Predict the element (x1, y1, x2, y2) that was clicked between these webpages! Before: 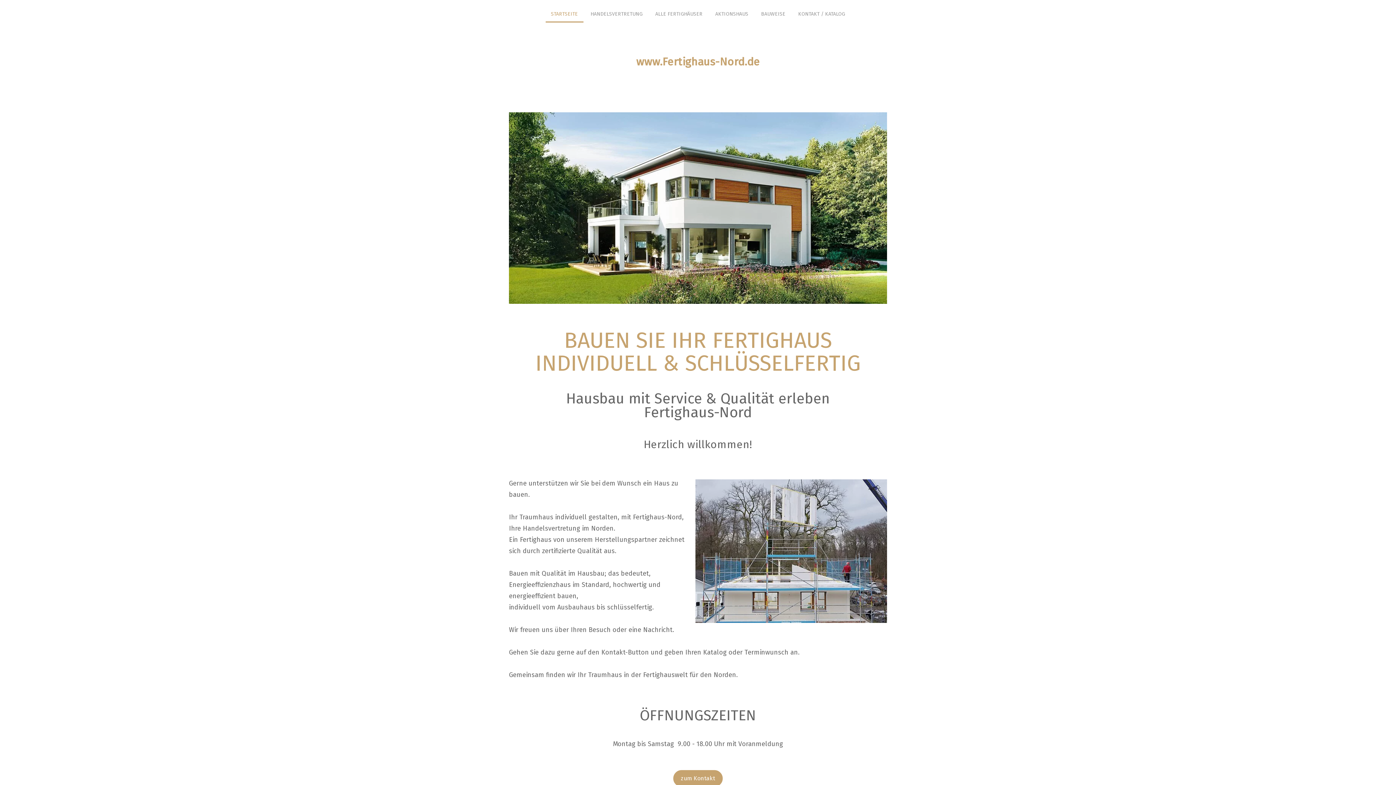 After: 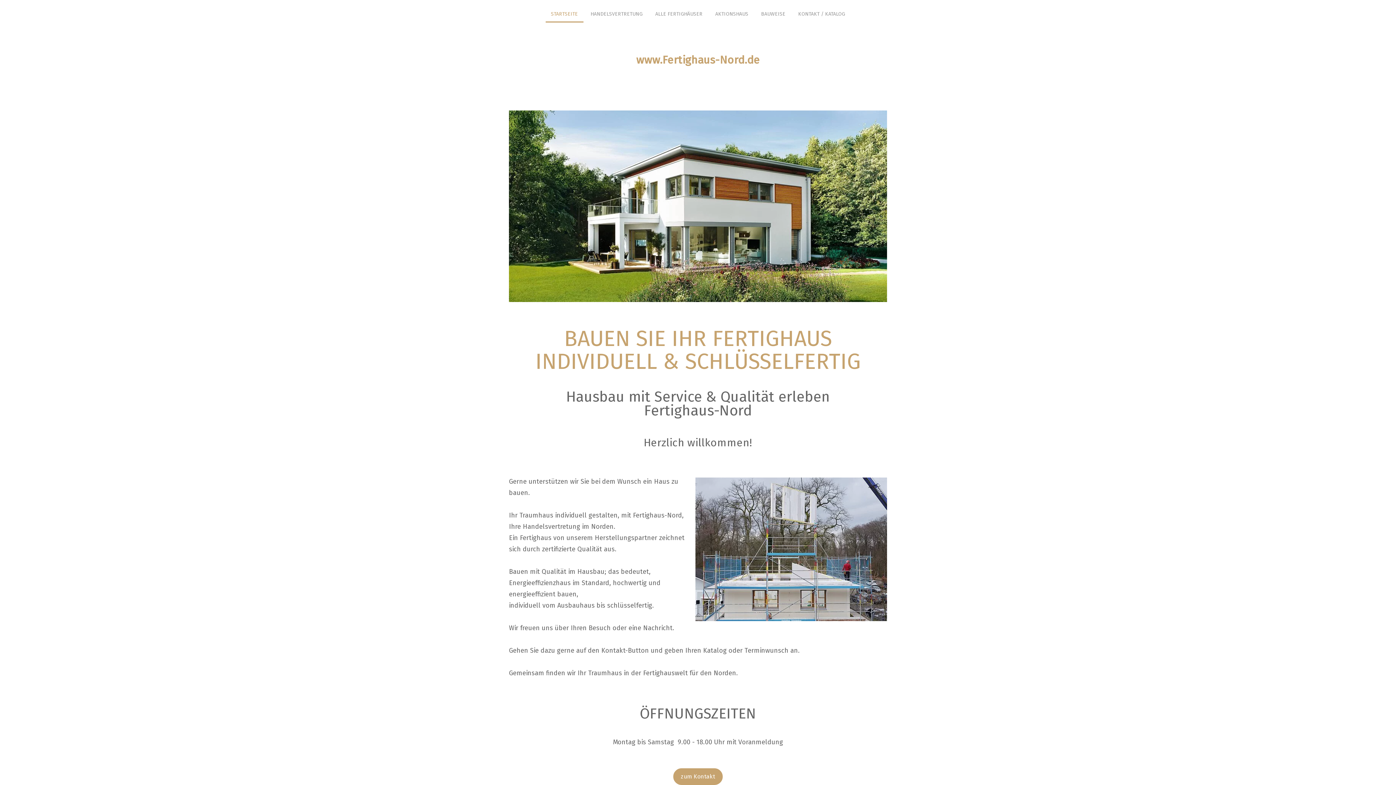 Action: bbox: (673, 770, 722, 787) label: zum Kontakt